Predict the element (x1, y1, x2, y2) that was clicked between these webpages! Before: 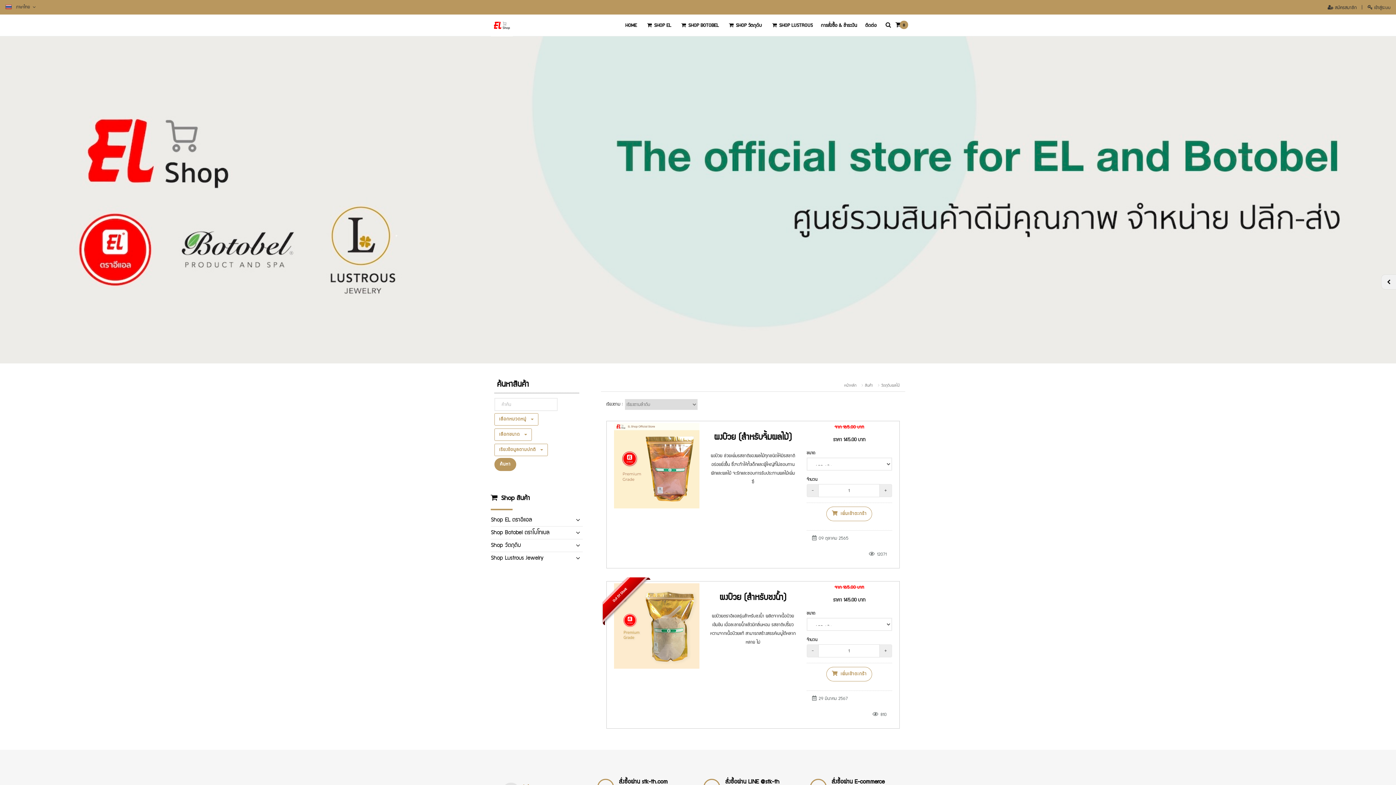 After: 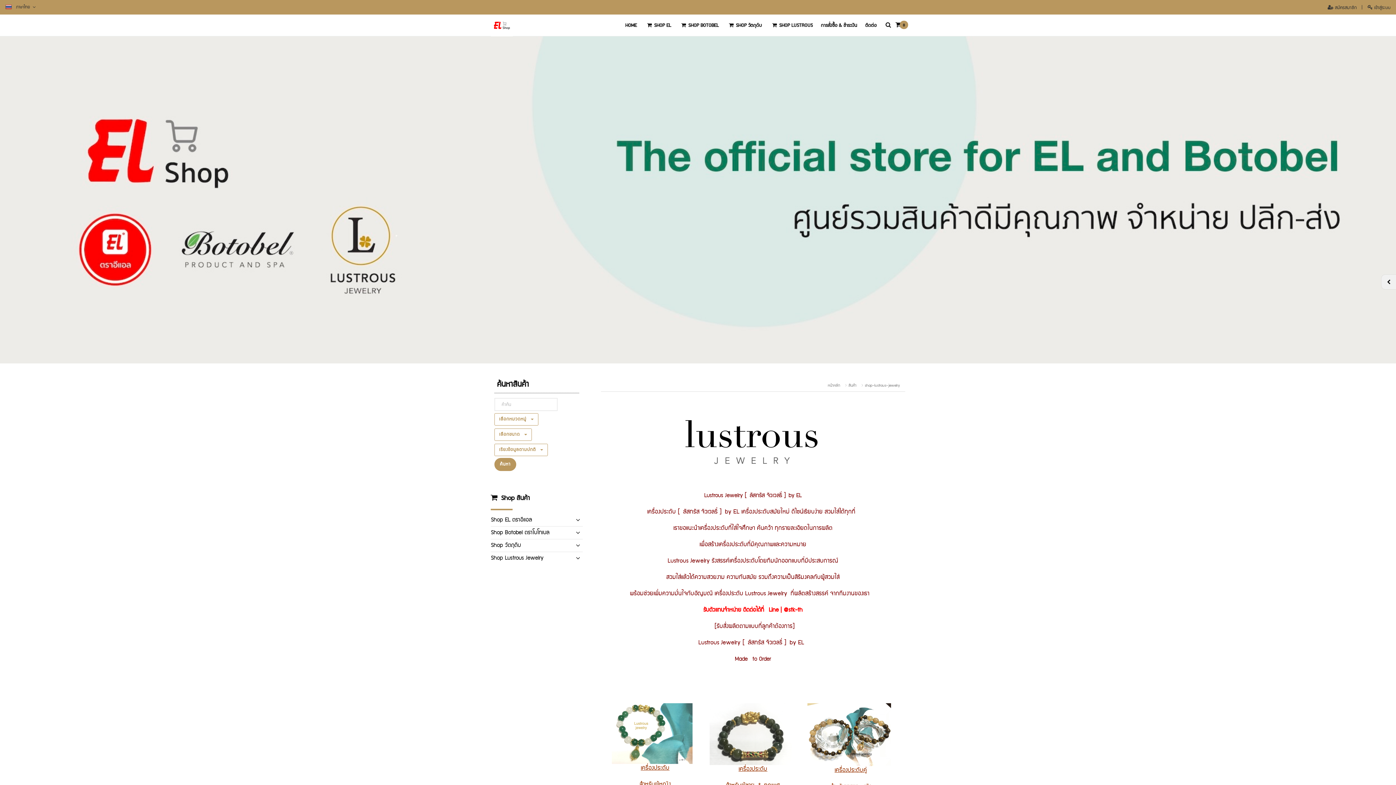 Action: label: Shop Lustrous Jewelry bbox: (490, 552, 582, 564)